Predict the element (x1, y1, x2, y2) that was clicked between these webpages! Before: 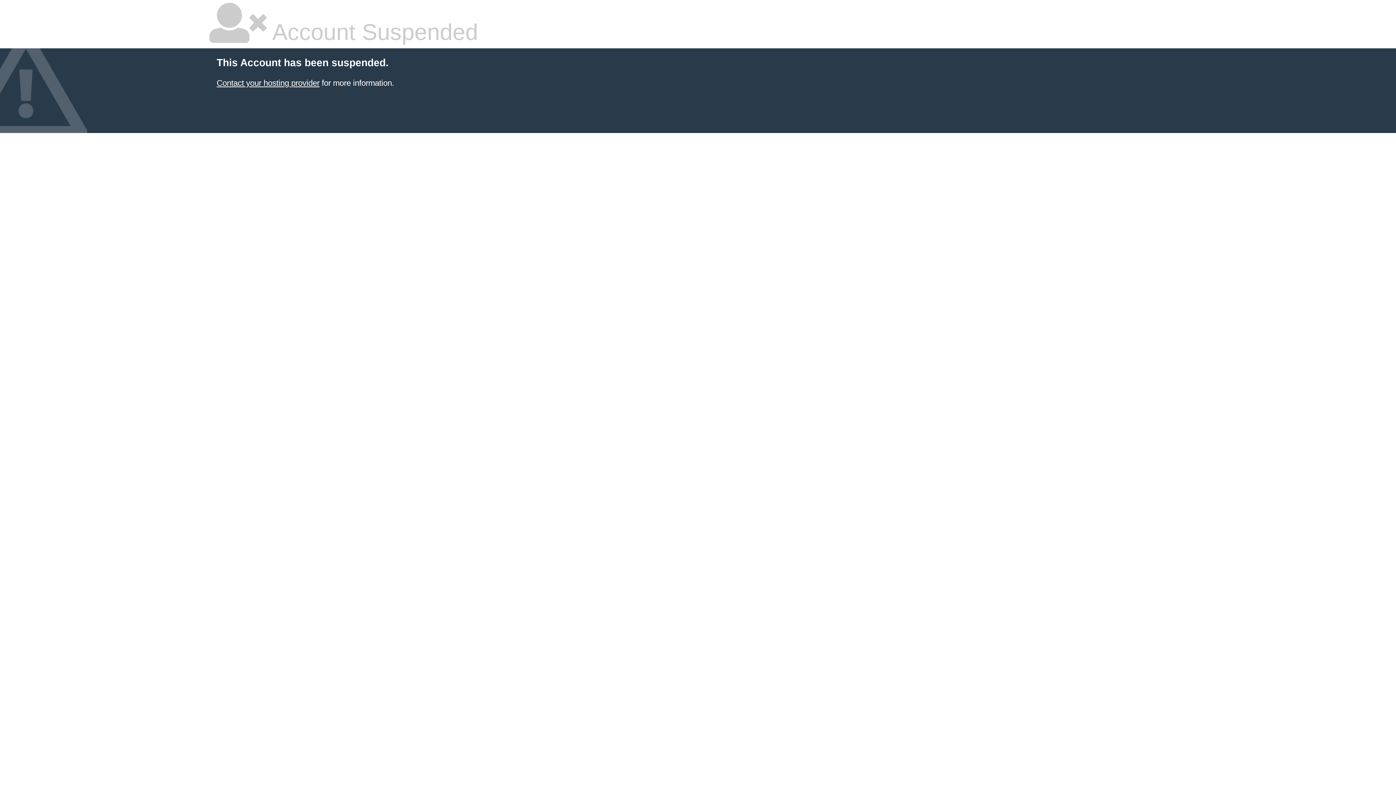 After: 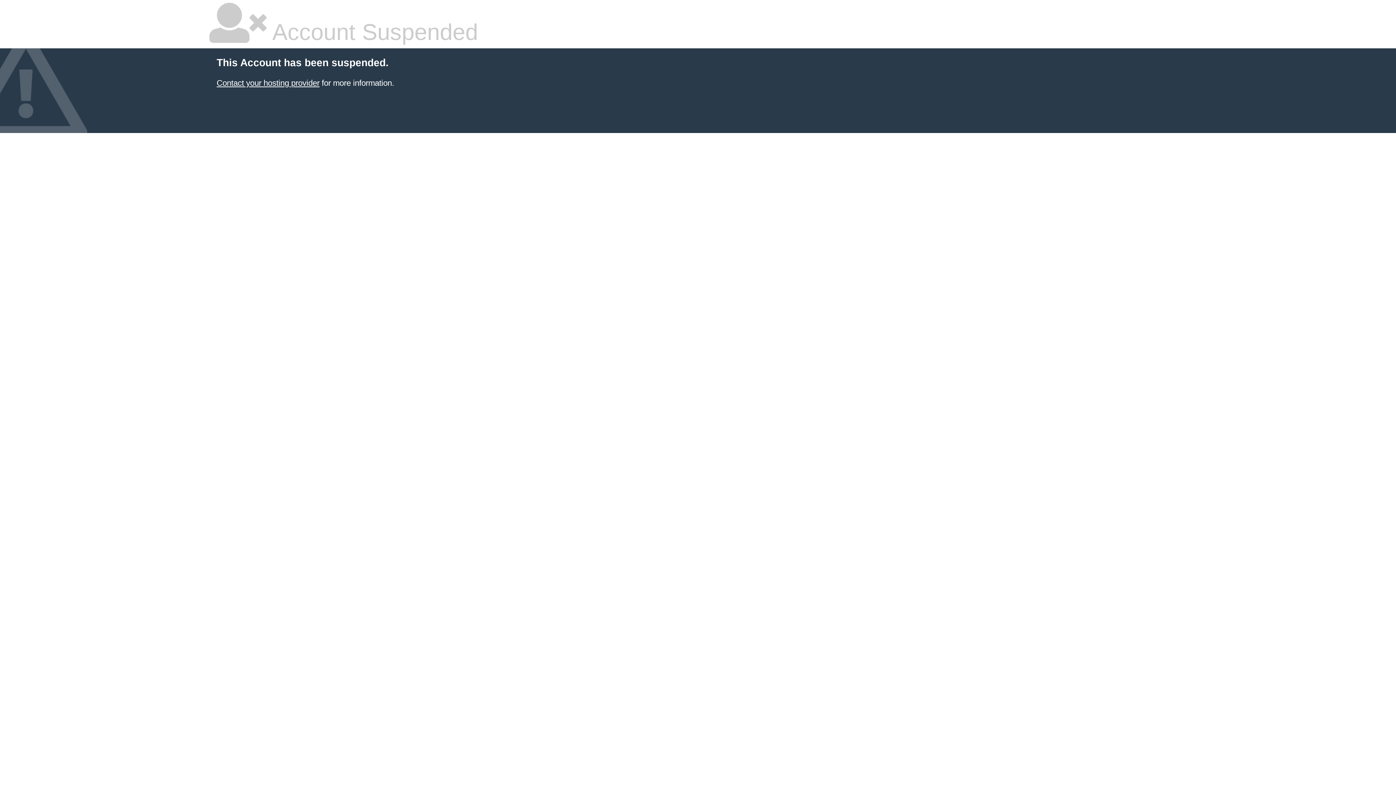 Action: bbox: (216, 78, 319, 87) label: Contact your hosting provider